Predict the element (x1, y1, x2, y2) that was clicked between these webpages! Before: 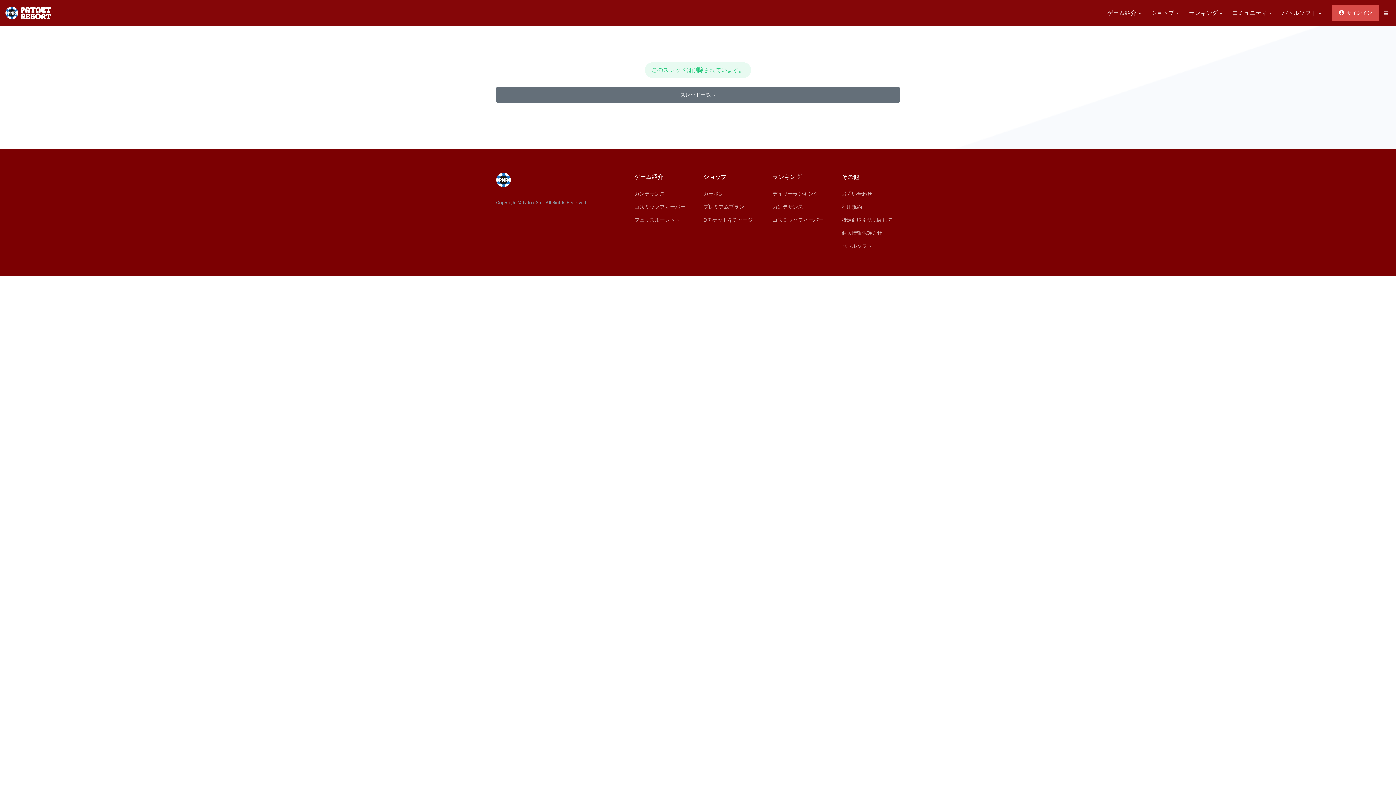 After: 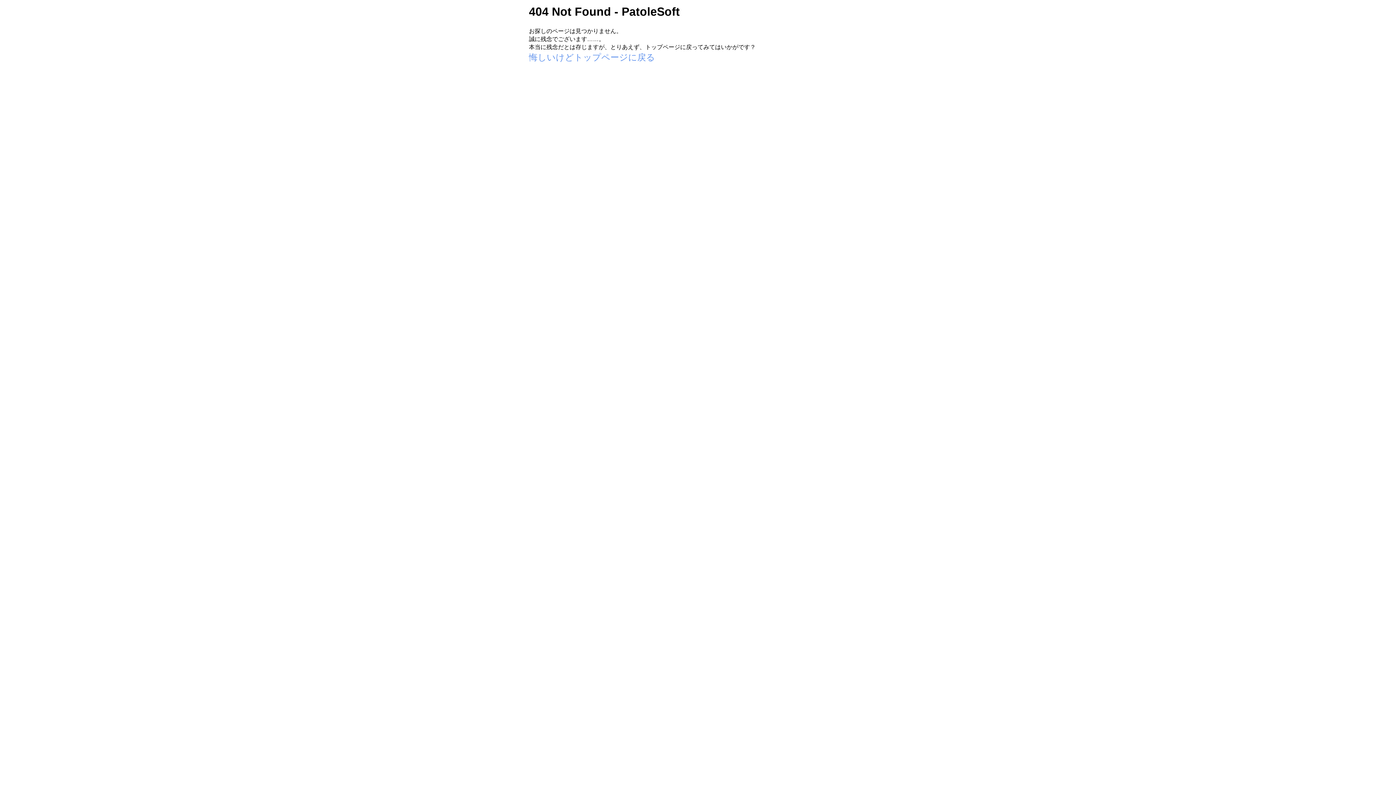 Action: label: デイリーランキング bbox: (772, 187, 830, 200)